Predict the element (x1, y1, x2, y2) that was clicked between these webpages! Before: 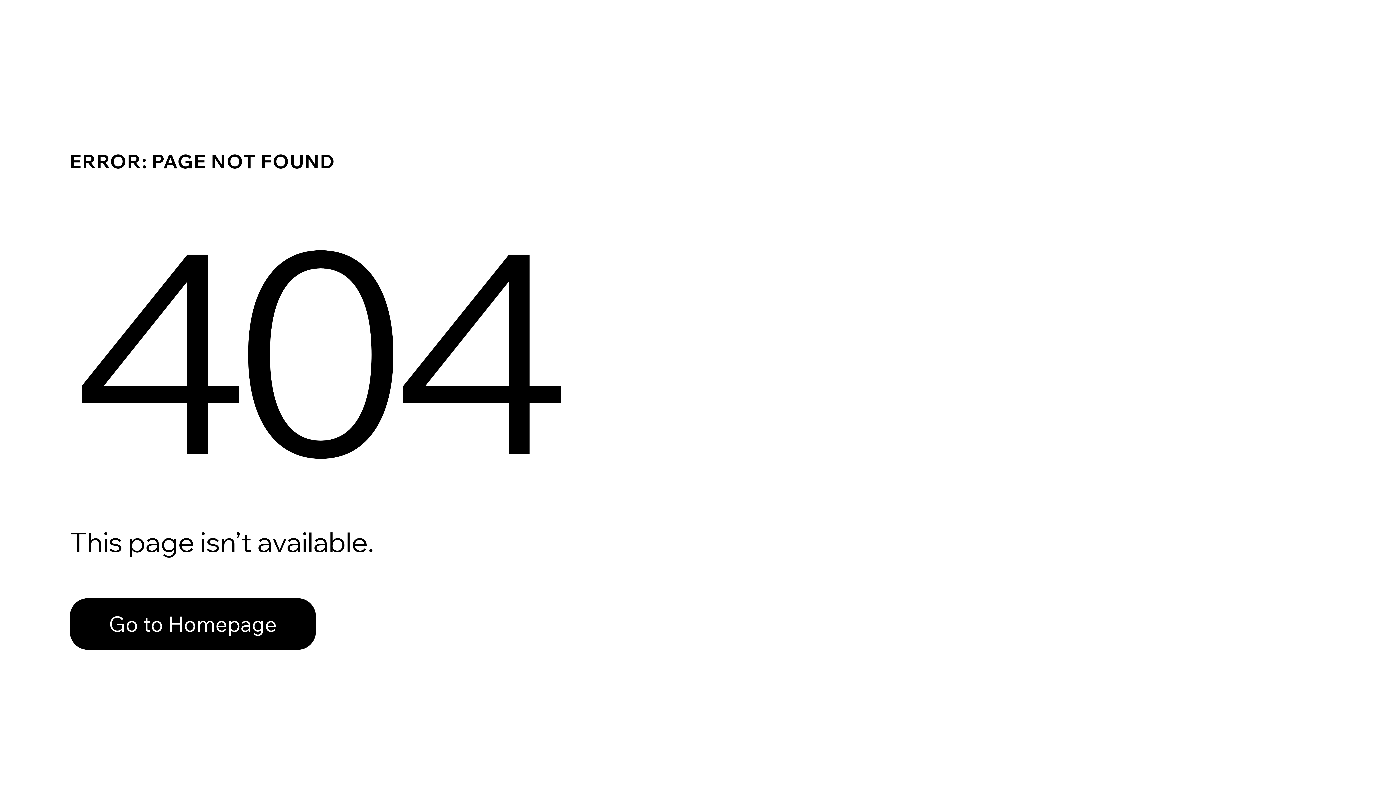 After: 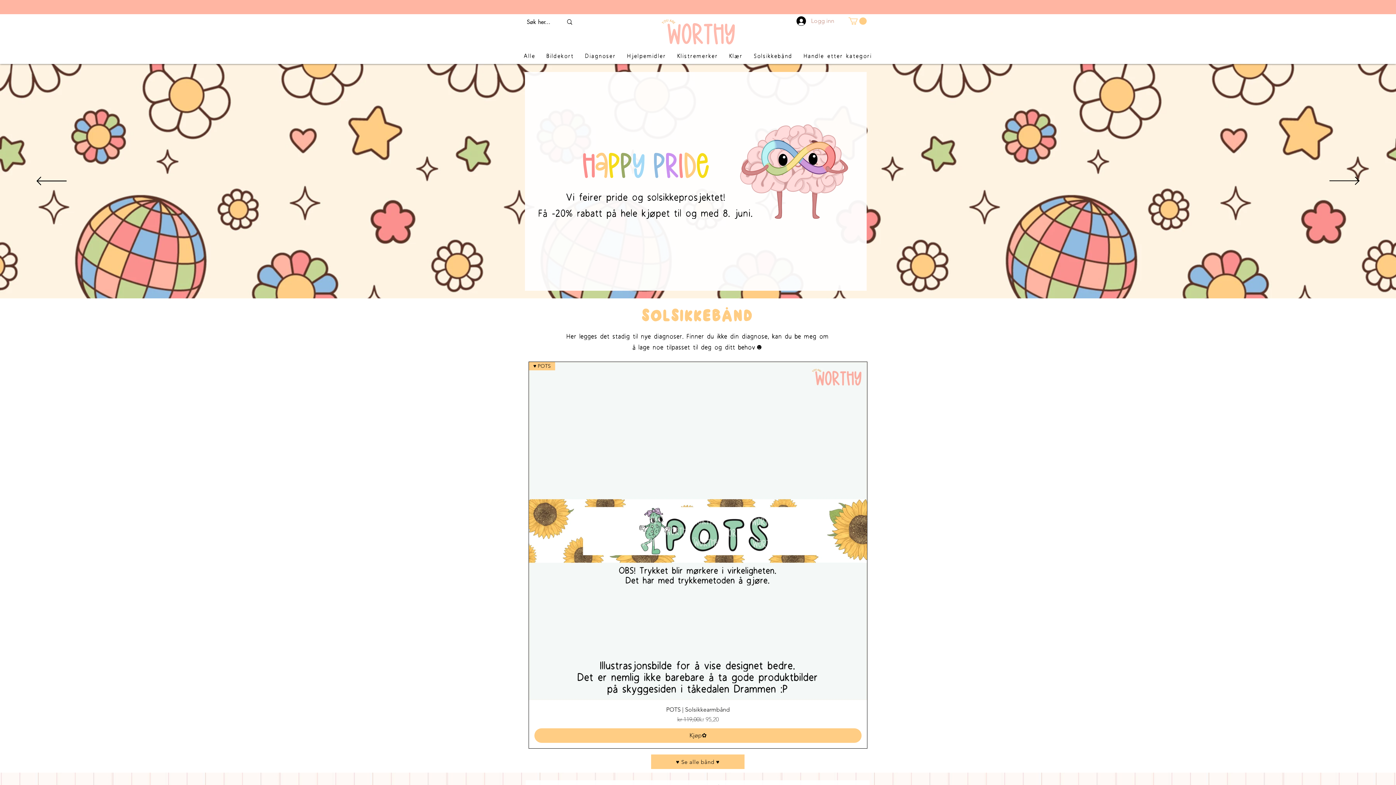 Action: label: Go to Homepage bbox: (69, 598, 316, 650)